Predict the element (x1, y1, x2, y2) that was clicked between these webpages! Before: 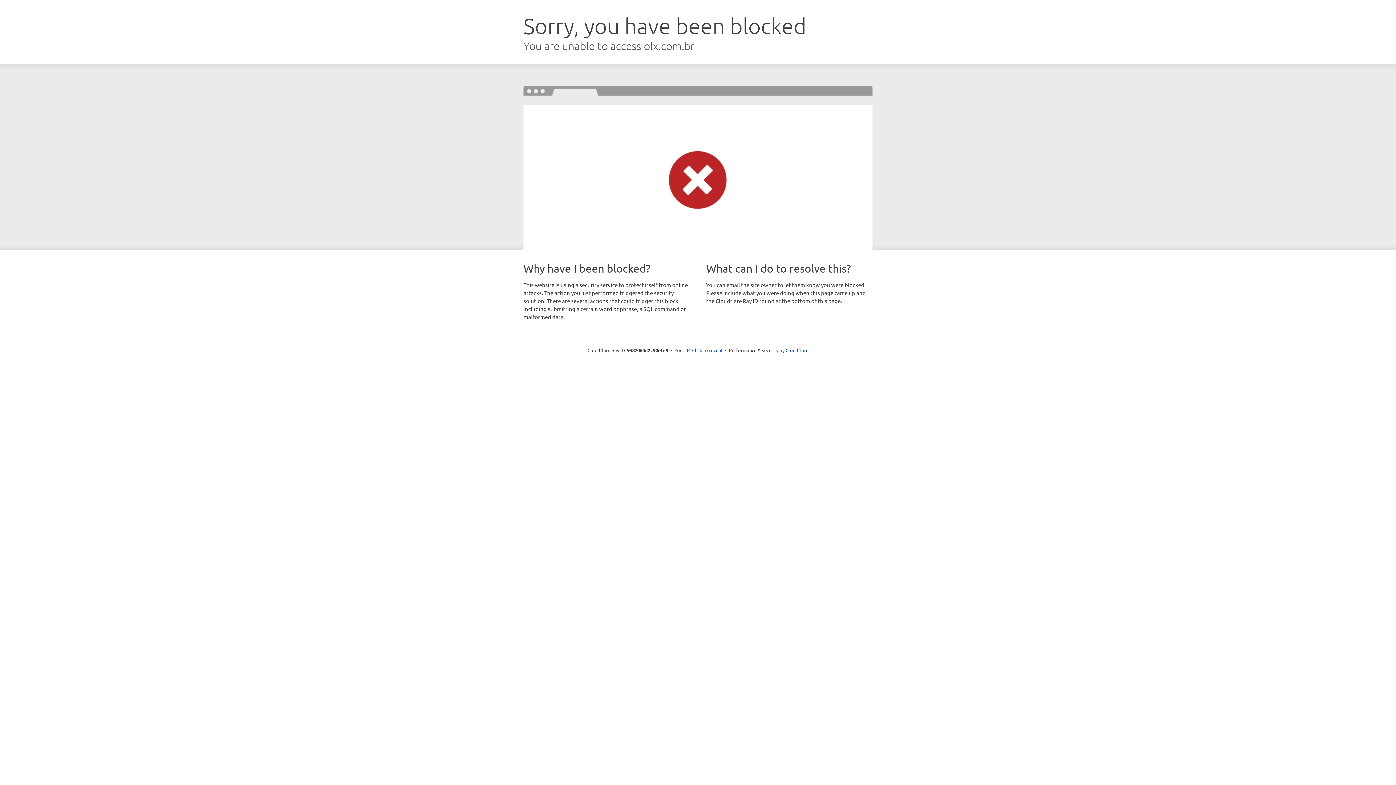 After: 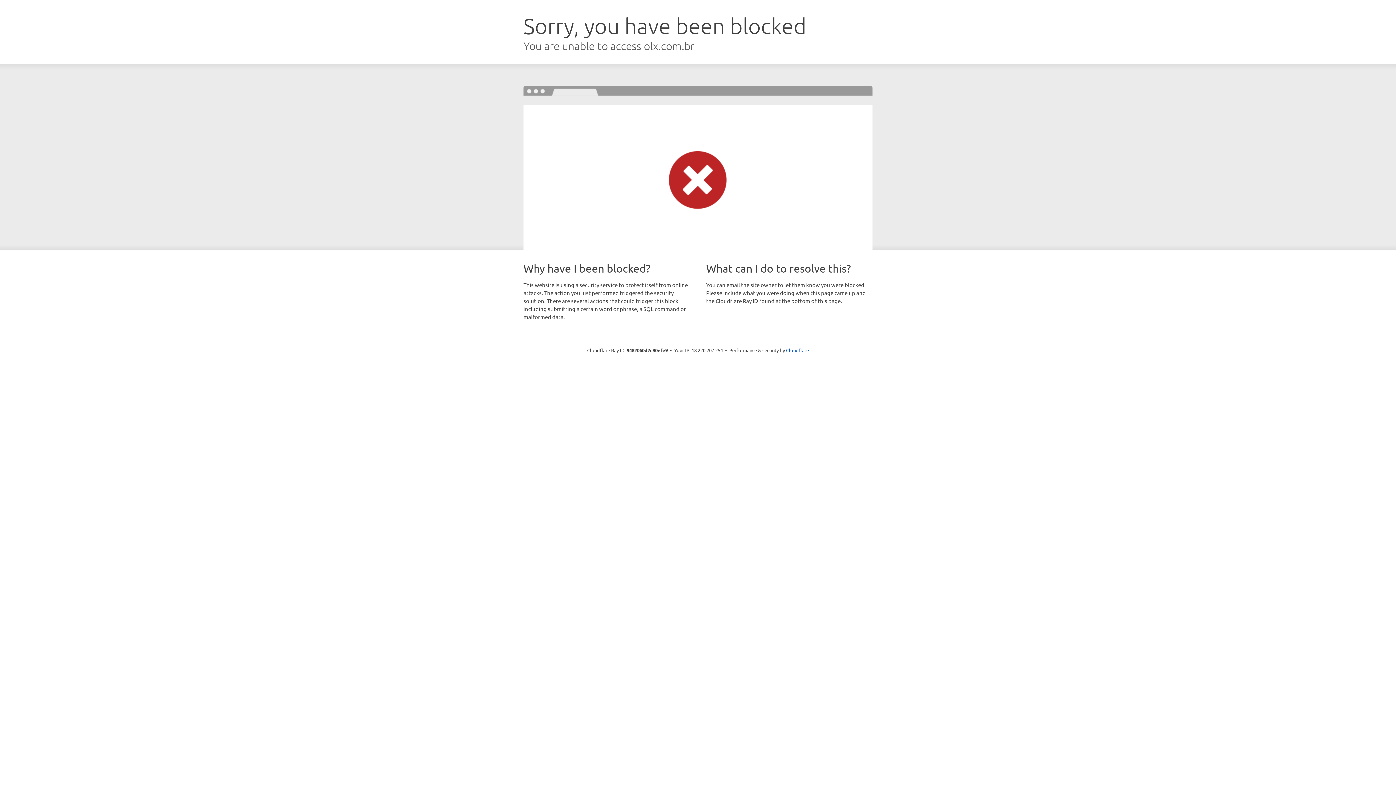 Action: label: Click to reveal bbox: (692, 346, 722, 353)